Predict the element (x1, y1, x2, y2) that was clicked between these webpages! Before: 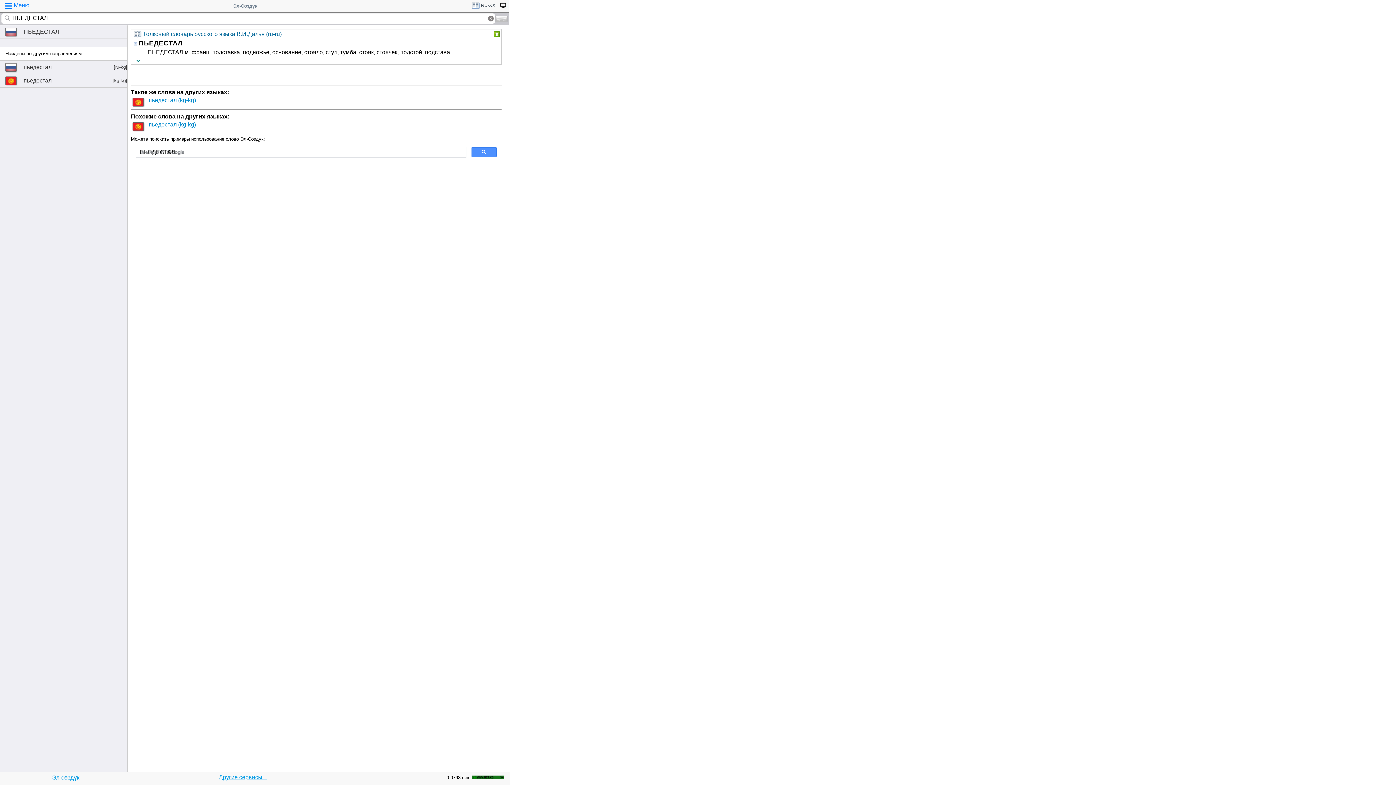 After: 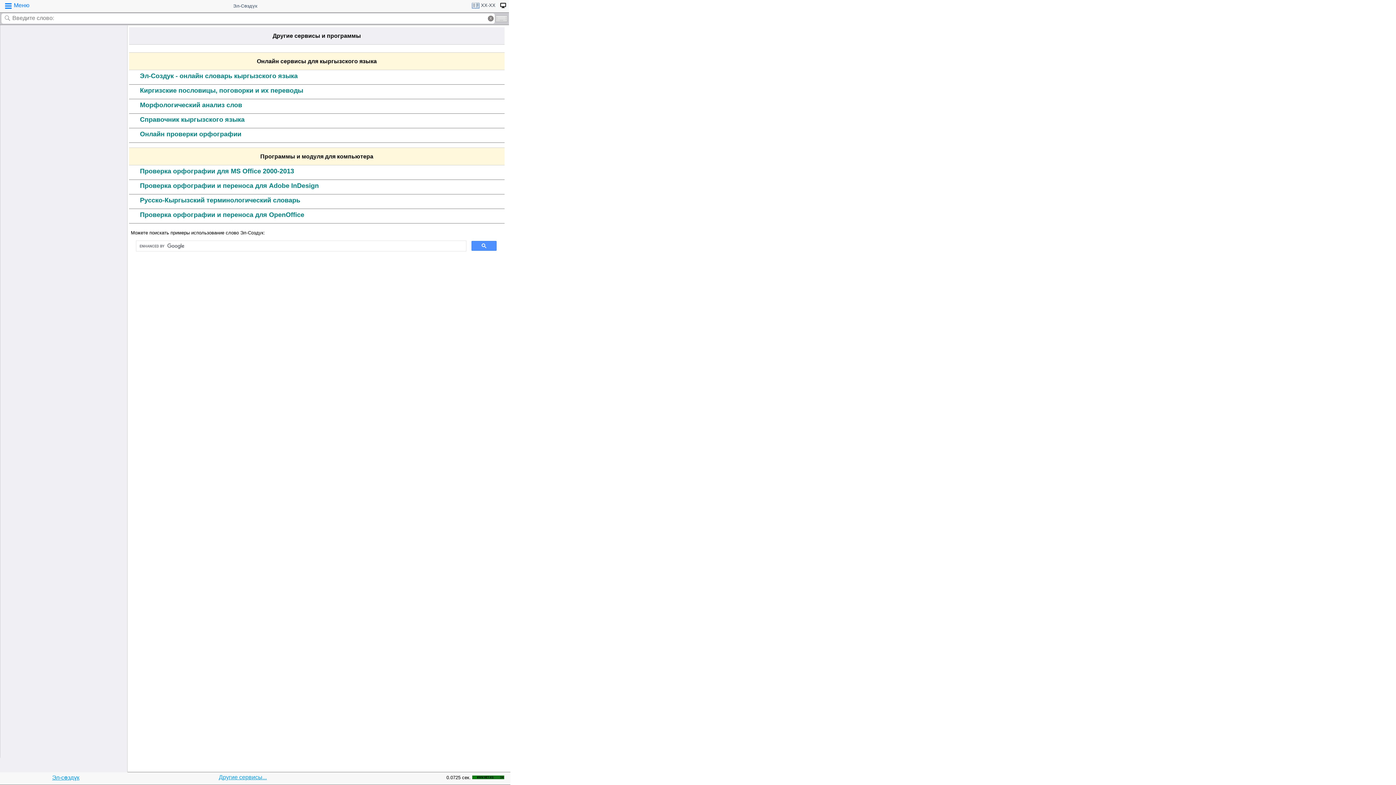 Action: label: Другие сервисы... bbox: (218, 774, 266, 780)